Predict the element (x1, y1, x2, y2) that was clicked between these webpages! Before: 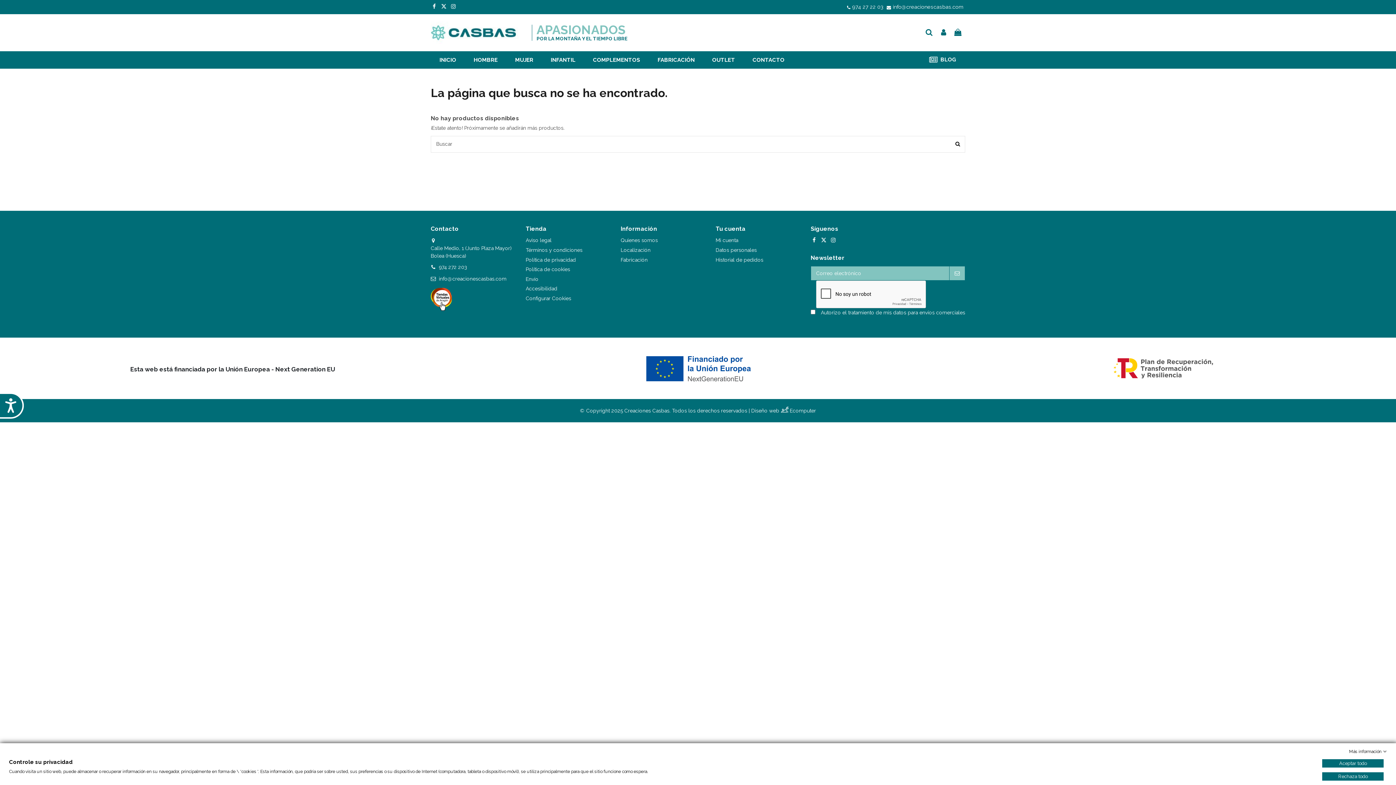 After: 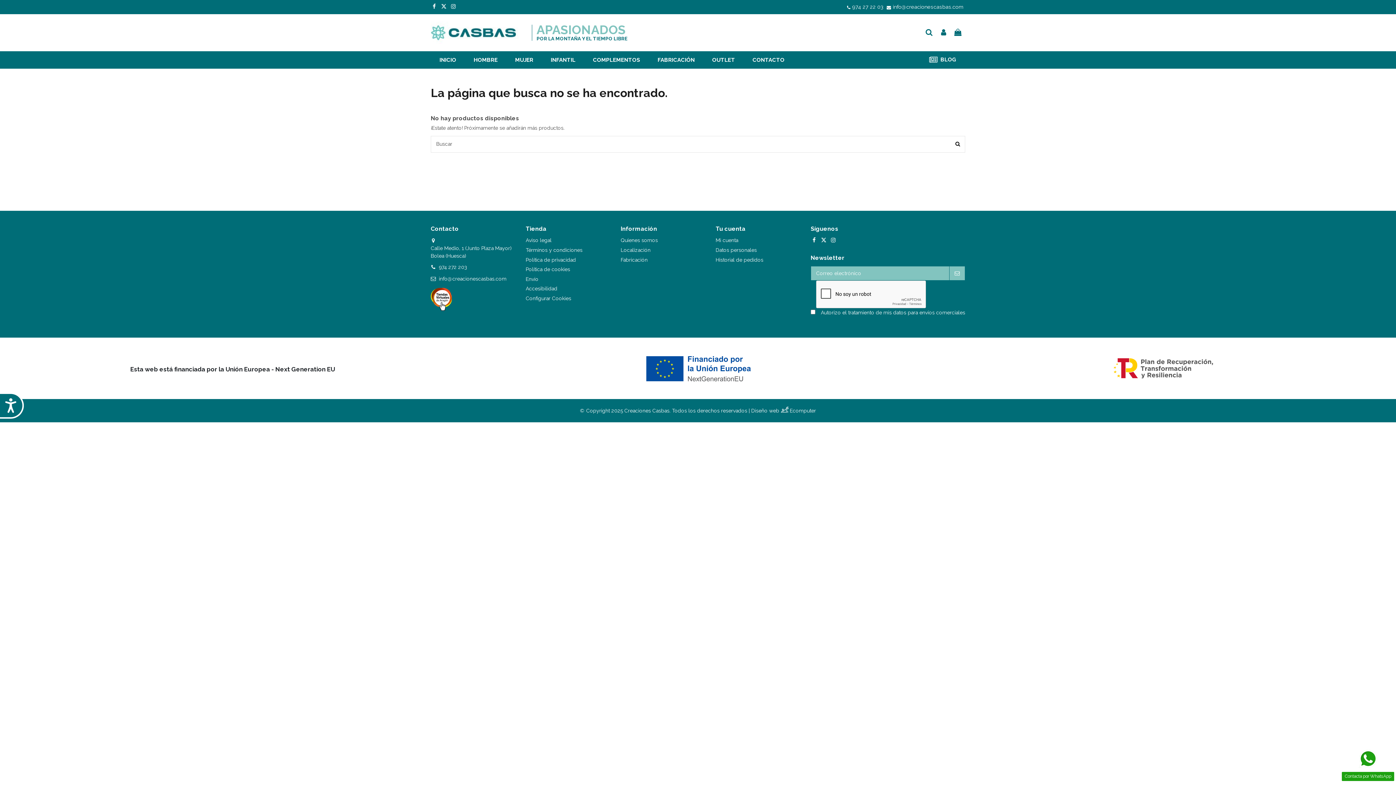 Action: bbox: (1322, 772, 1384, 781) label: Rechaza todo